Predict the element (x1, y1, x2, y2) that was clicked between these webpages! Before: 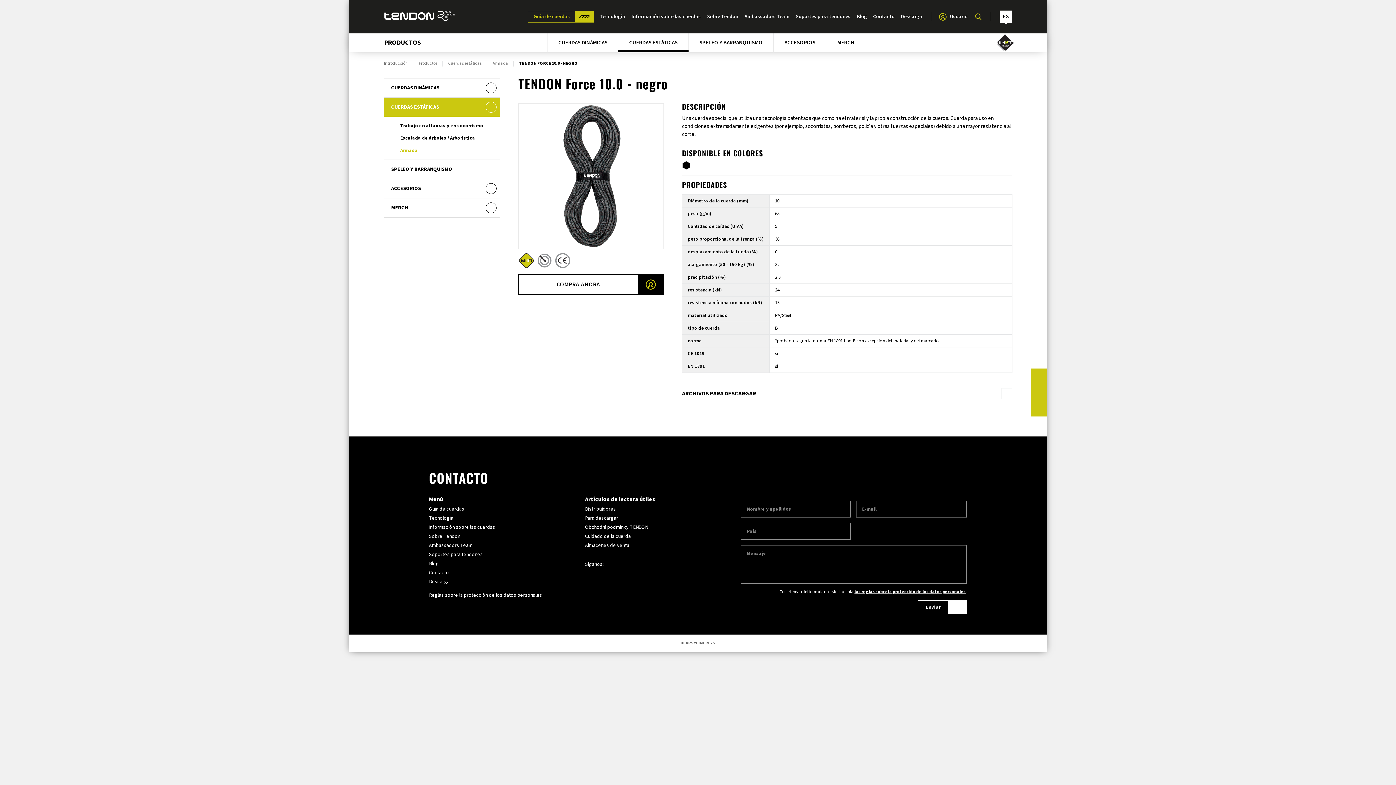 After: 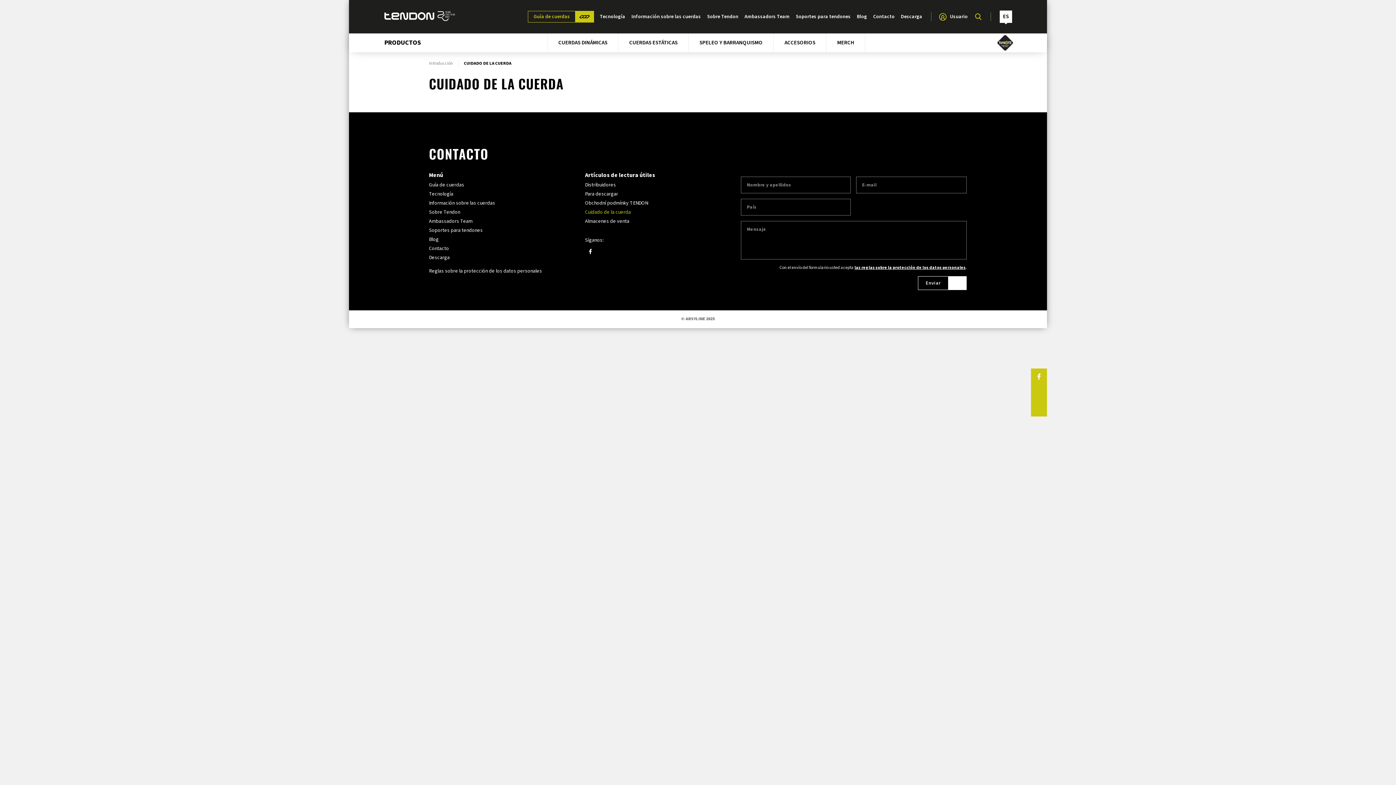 Action: label: Cuidado de la cuerda bbox: (585, 533, 630, 540)